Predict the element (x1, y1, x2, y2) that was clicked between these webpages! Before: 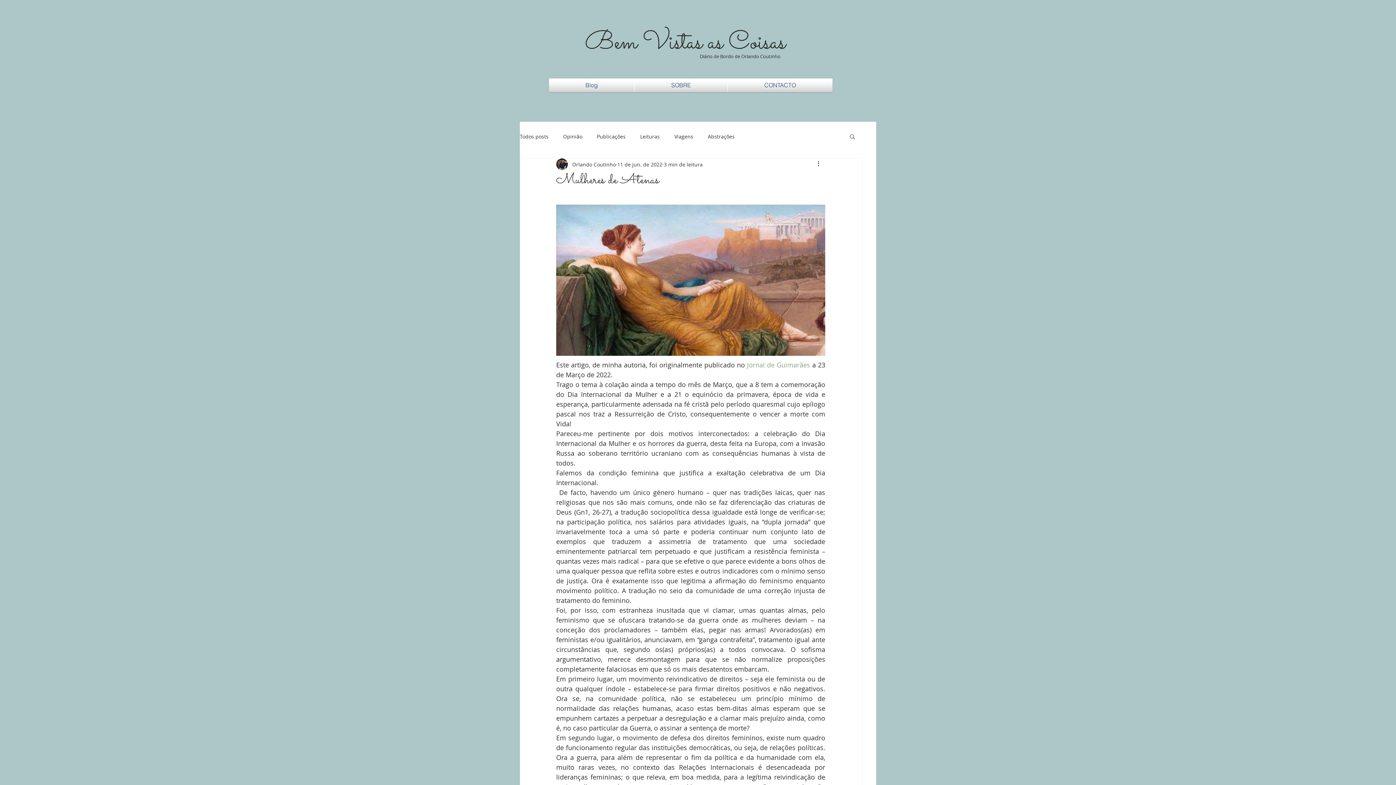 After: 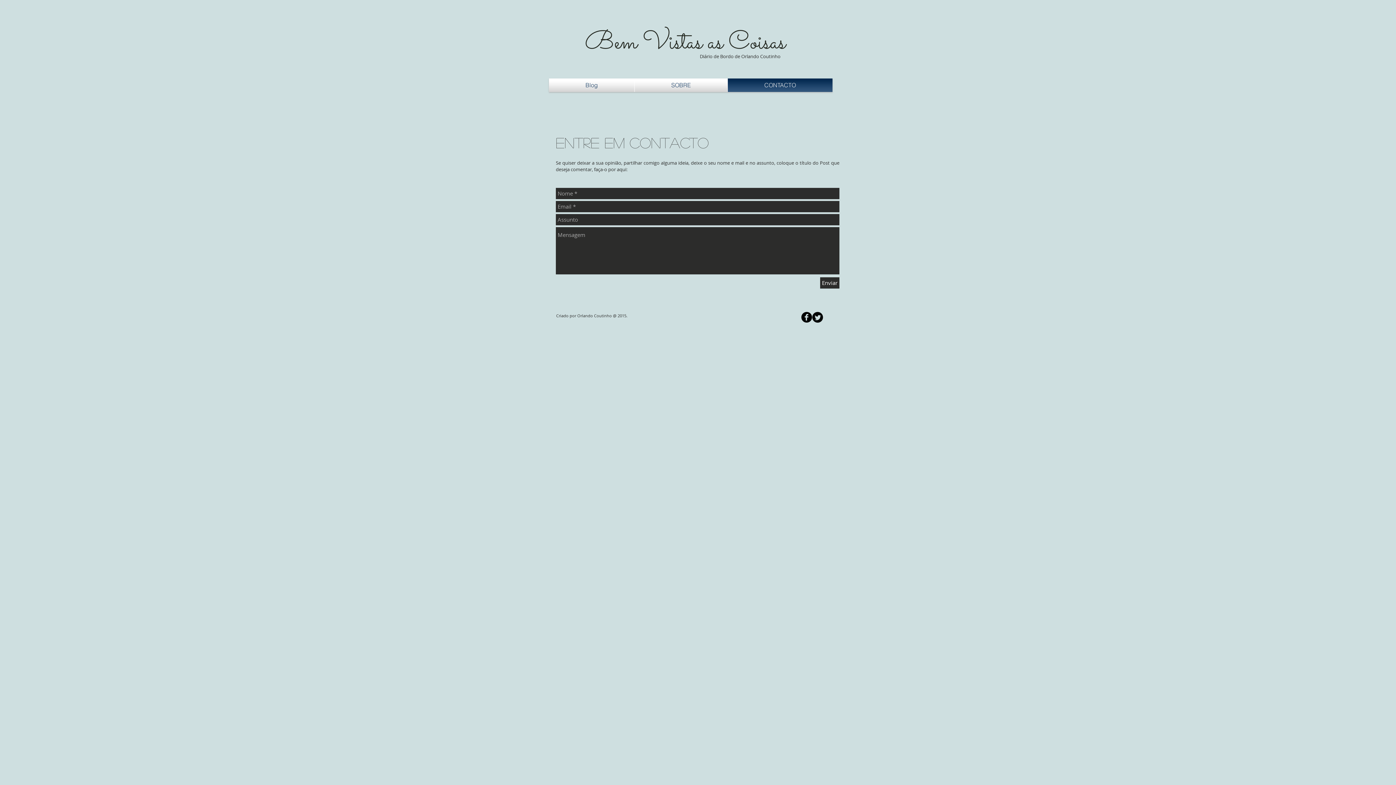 Action: label: CONTACTO bbox: (728, 78, 832, 92)